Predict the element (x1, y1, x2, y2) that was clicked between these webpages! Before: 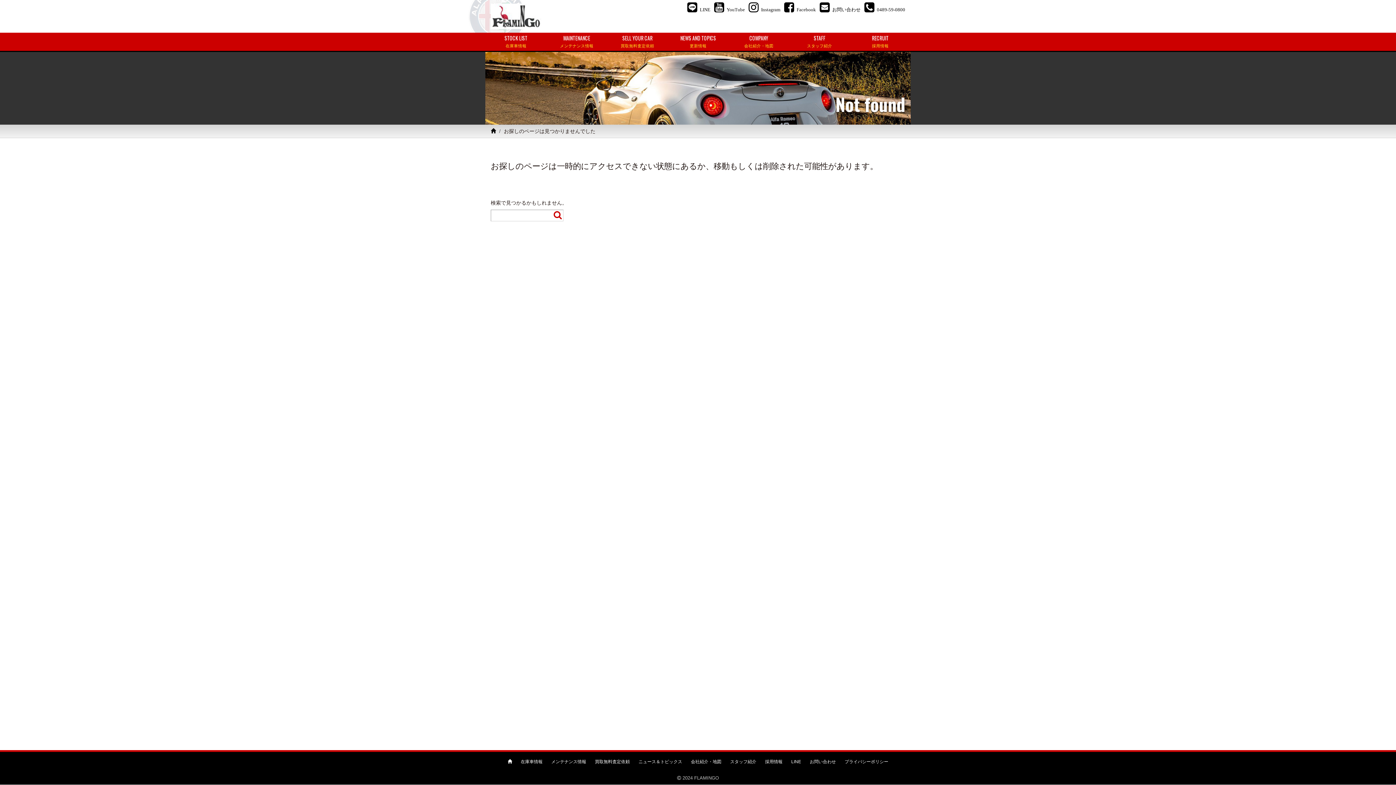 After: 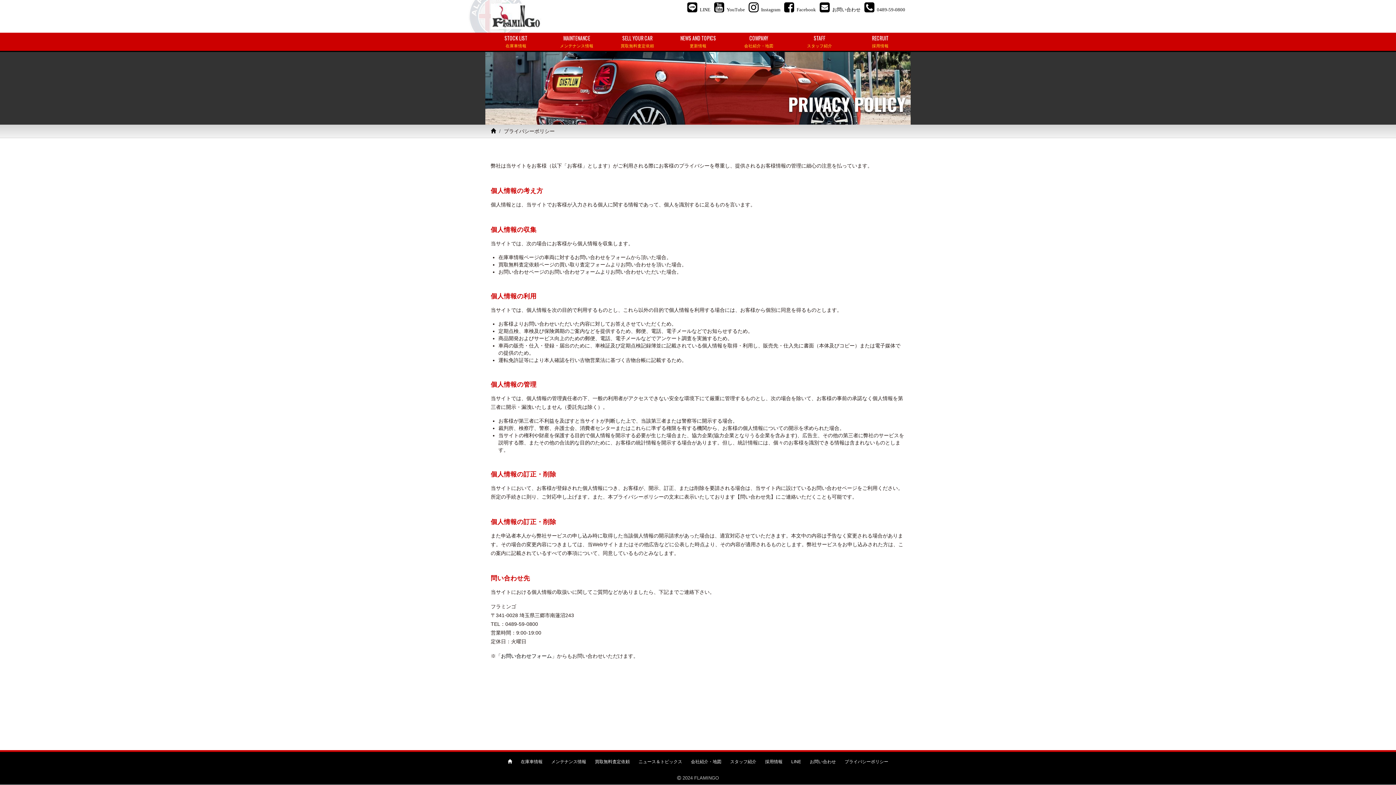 Action: bbox: (844, 759, 888, 764) label: プライバシーポリシー